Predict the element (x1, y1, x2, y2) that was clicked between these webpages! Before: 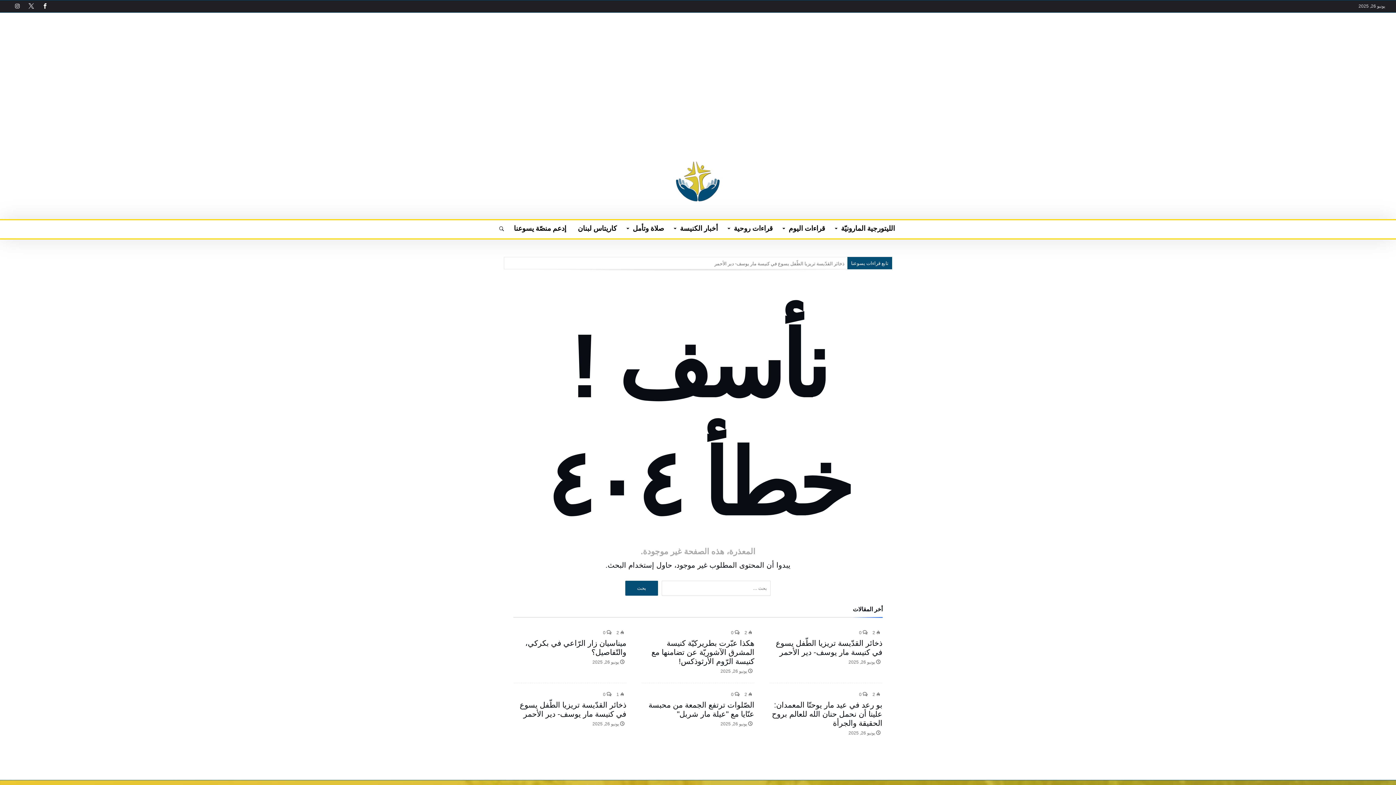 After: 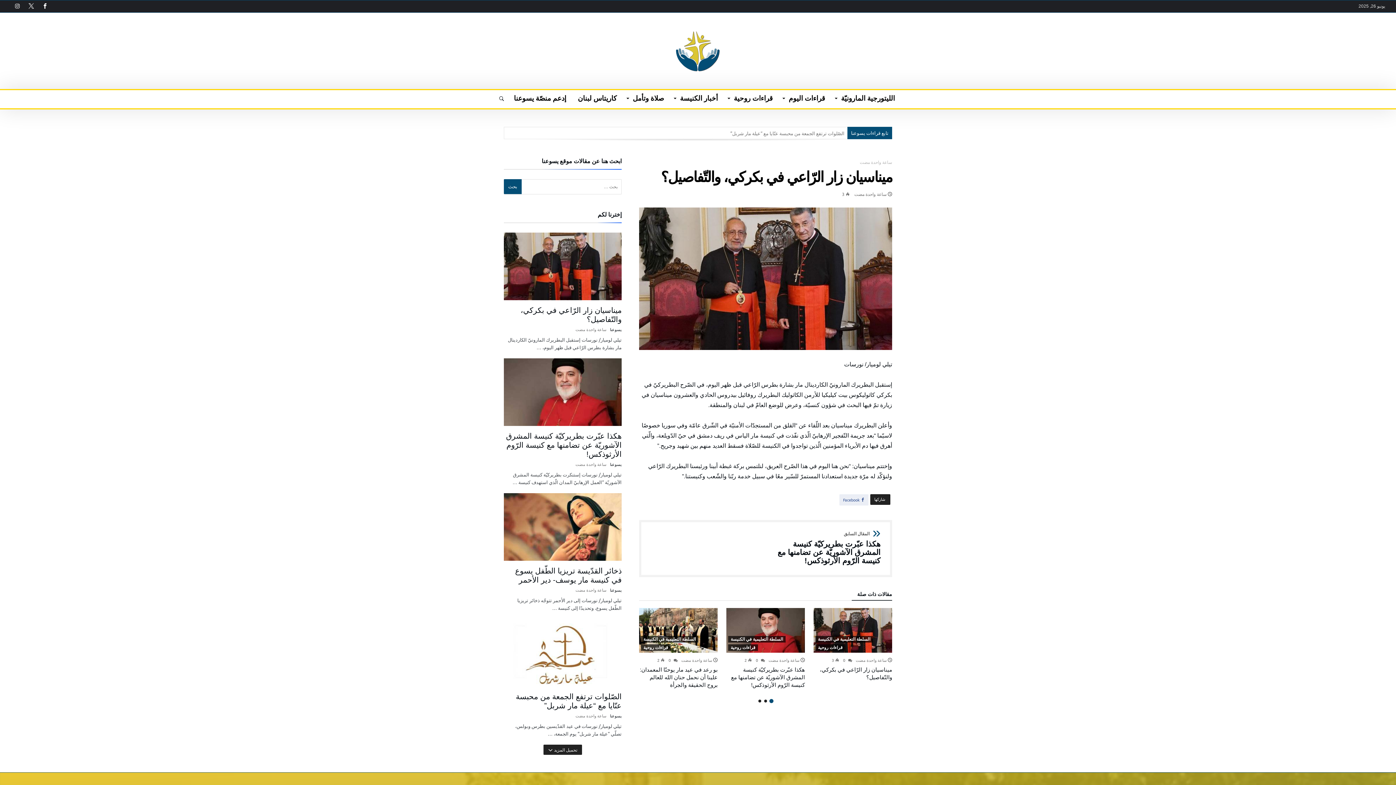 Action: label:  0 bbox: (603, 630, 611, 635)